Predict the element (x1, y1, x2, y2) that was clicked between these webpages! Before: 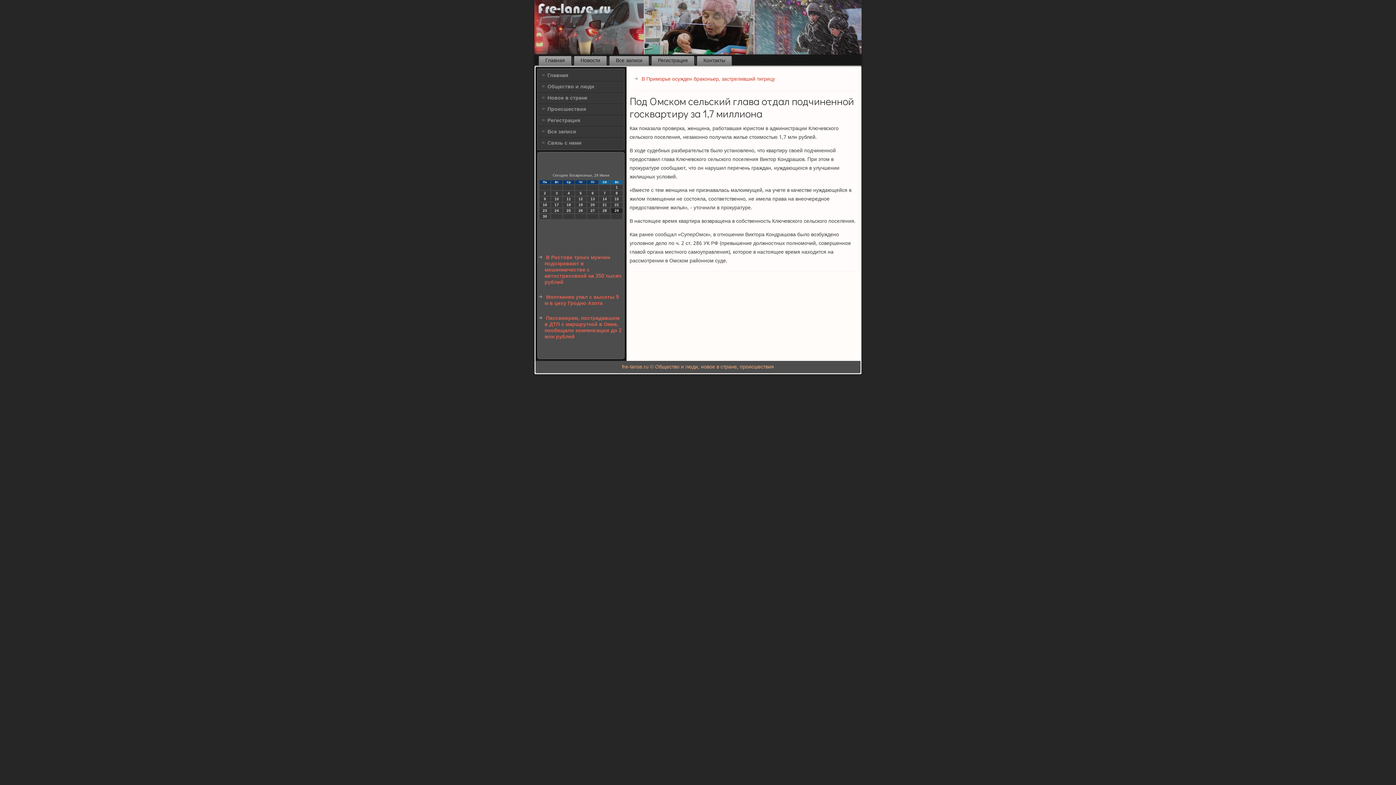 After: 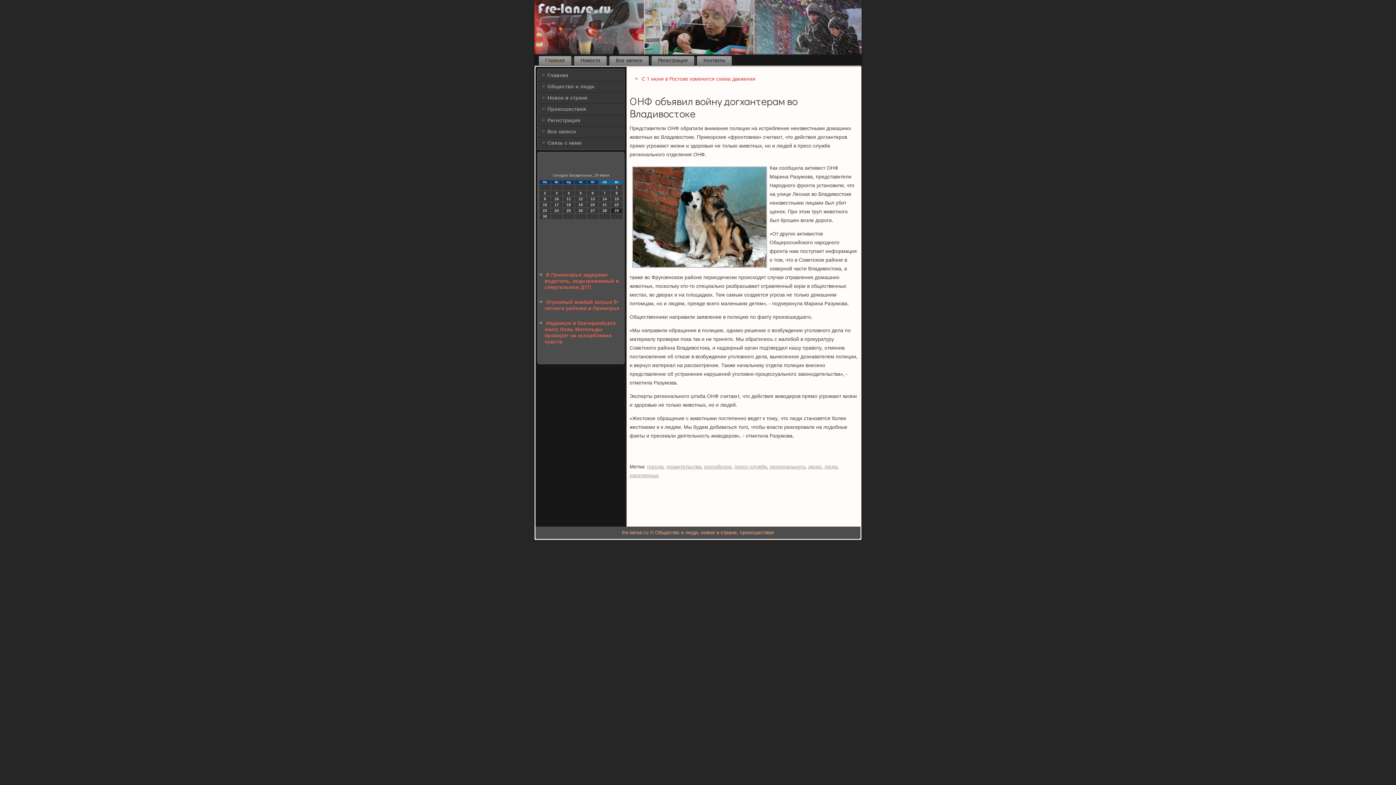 Action: label: Главная bbox: (538, 70, 623, 81)